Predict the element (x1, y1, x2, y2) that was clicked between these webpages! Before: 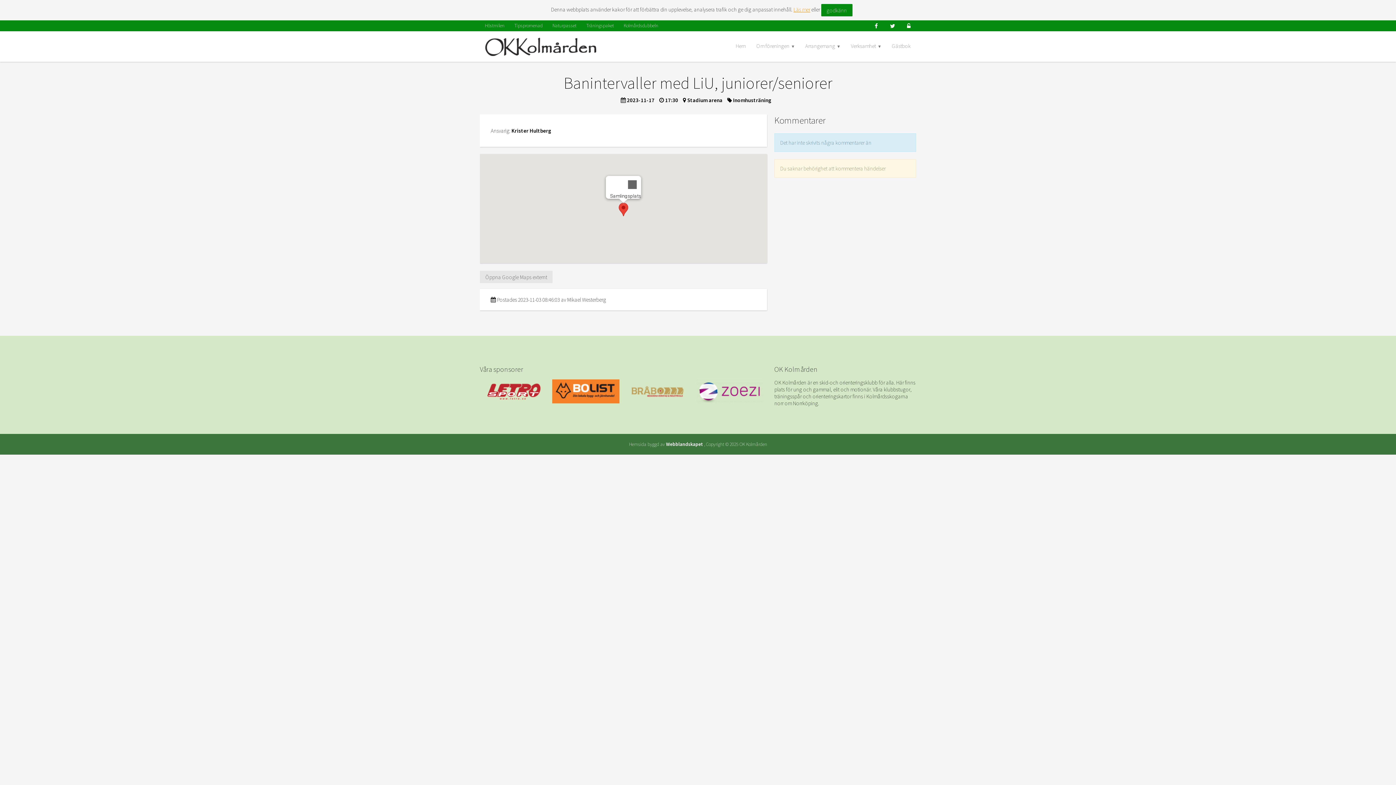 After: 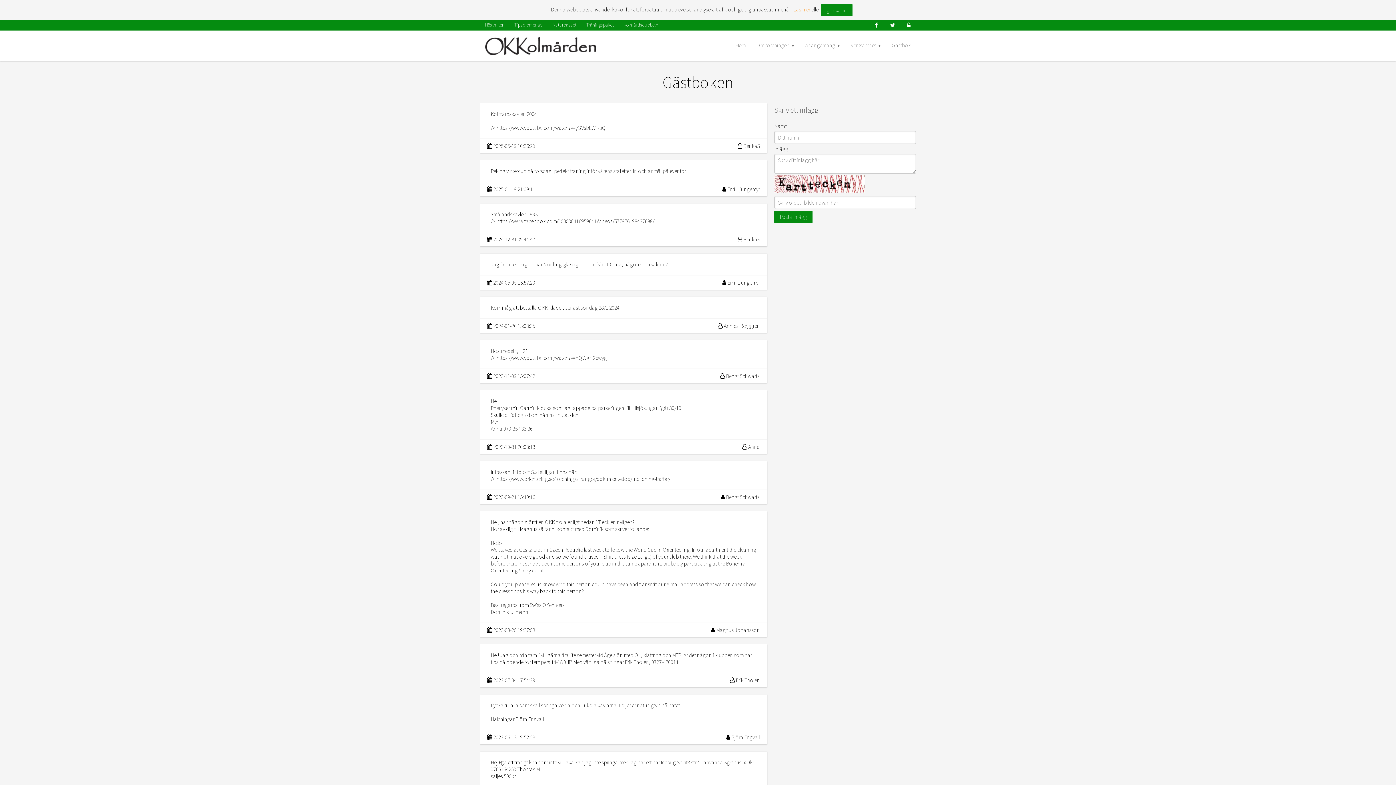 Action: label: Gästbok bbox: (886, 39, 916, 52)